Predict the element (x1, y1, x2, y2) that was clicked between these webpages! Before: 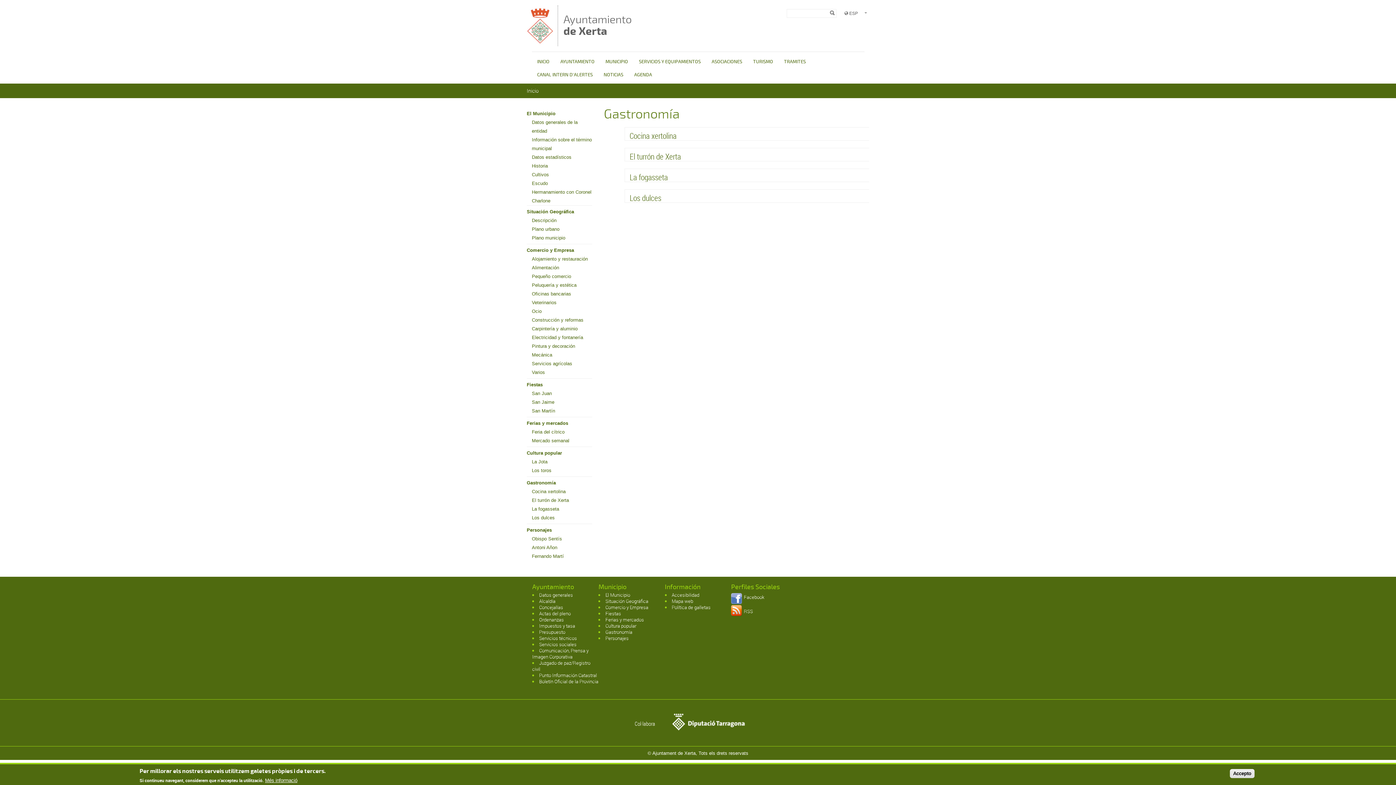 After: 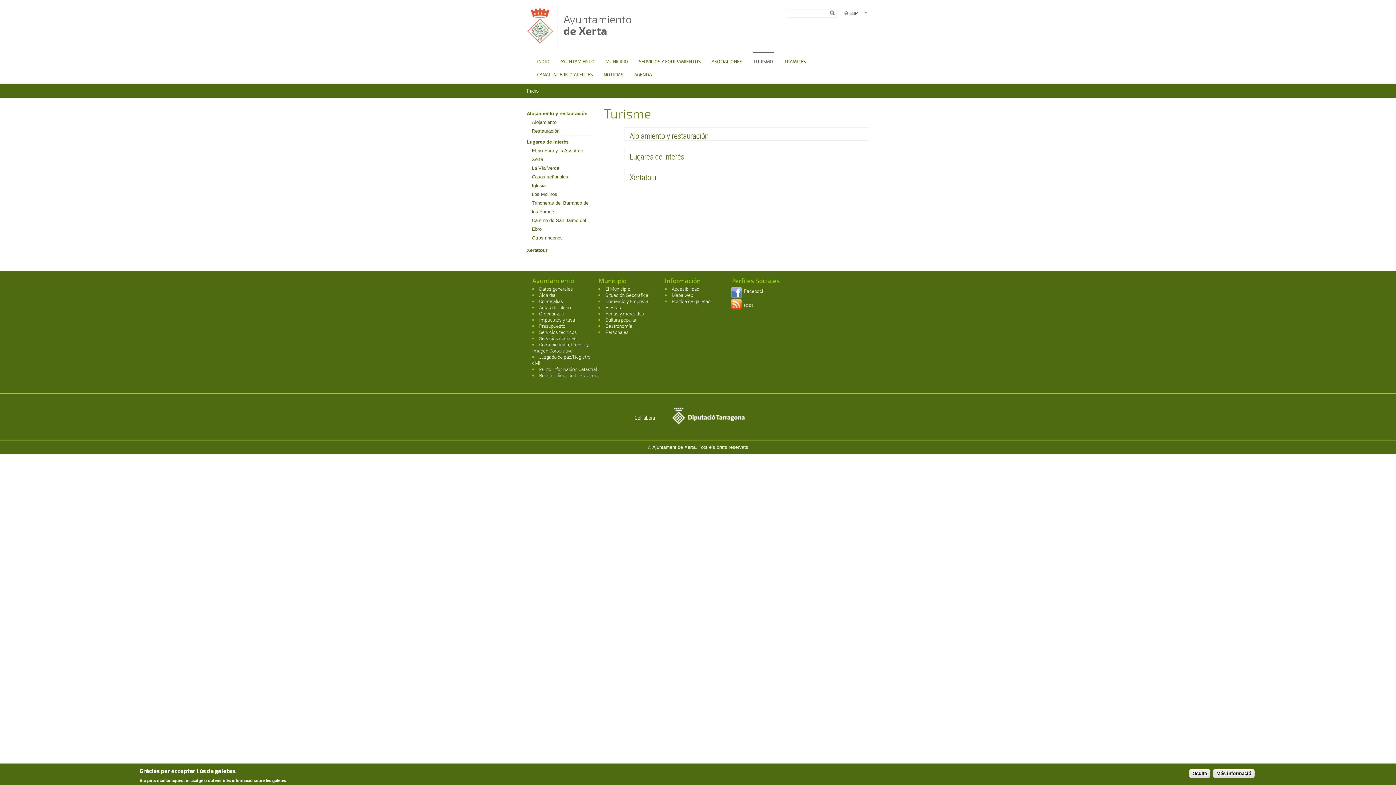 Action: label: TURISMO bbox: (753, 58, 773, 64)